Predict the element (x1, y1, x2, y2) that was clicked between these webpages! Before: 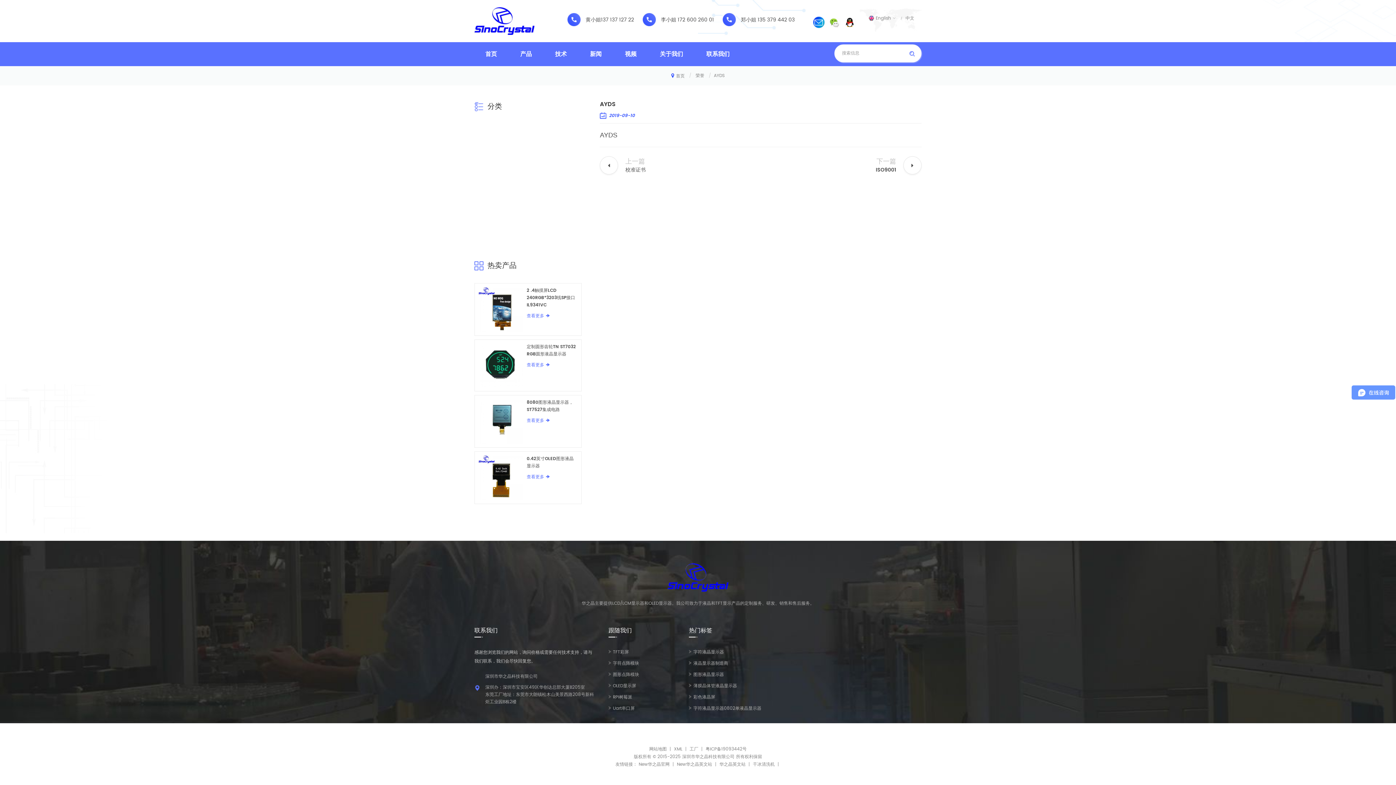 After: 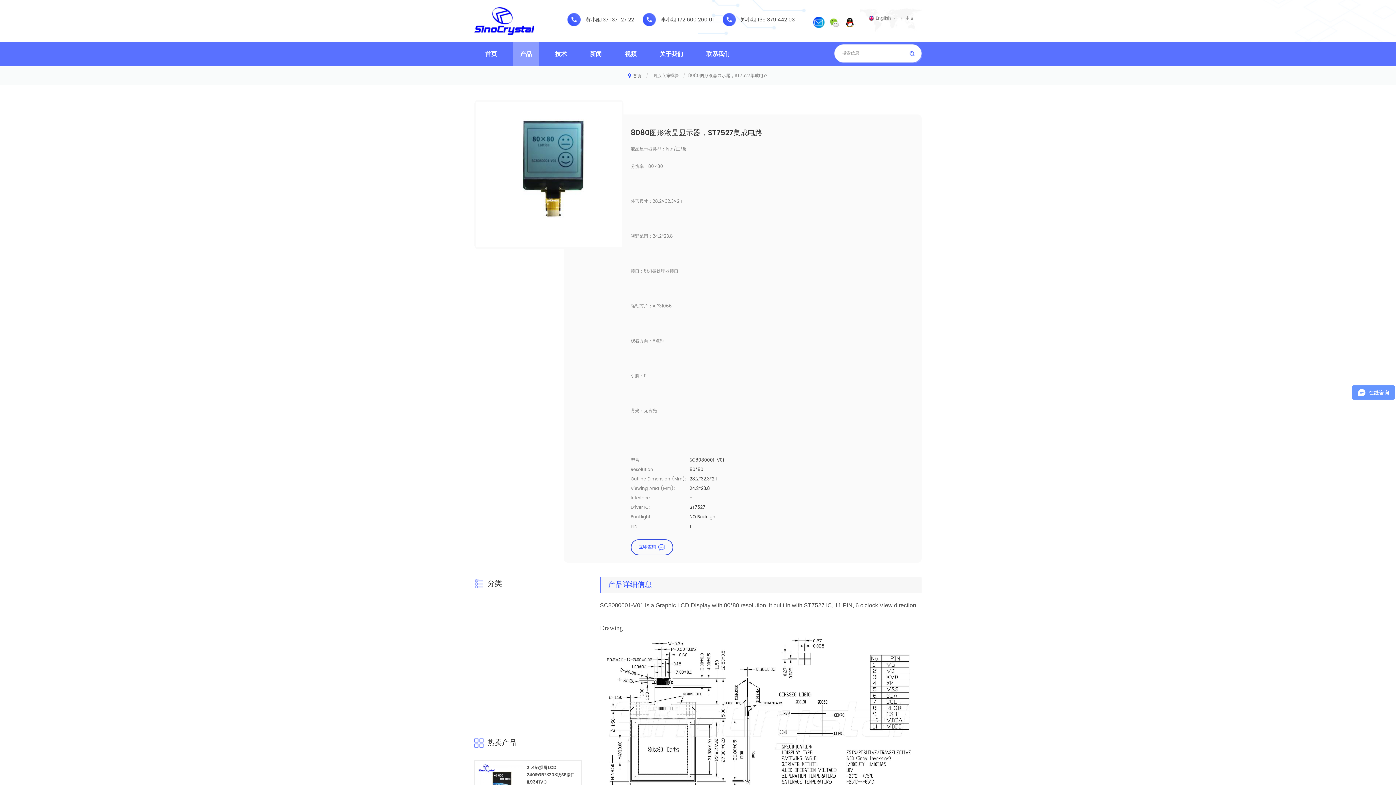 Action: bbox: (526, 399, 577, 413) label: 8080图形液晶显示器，ST7527集成电路